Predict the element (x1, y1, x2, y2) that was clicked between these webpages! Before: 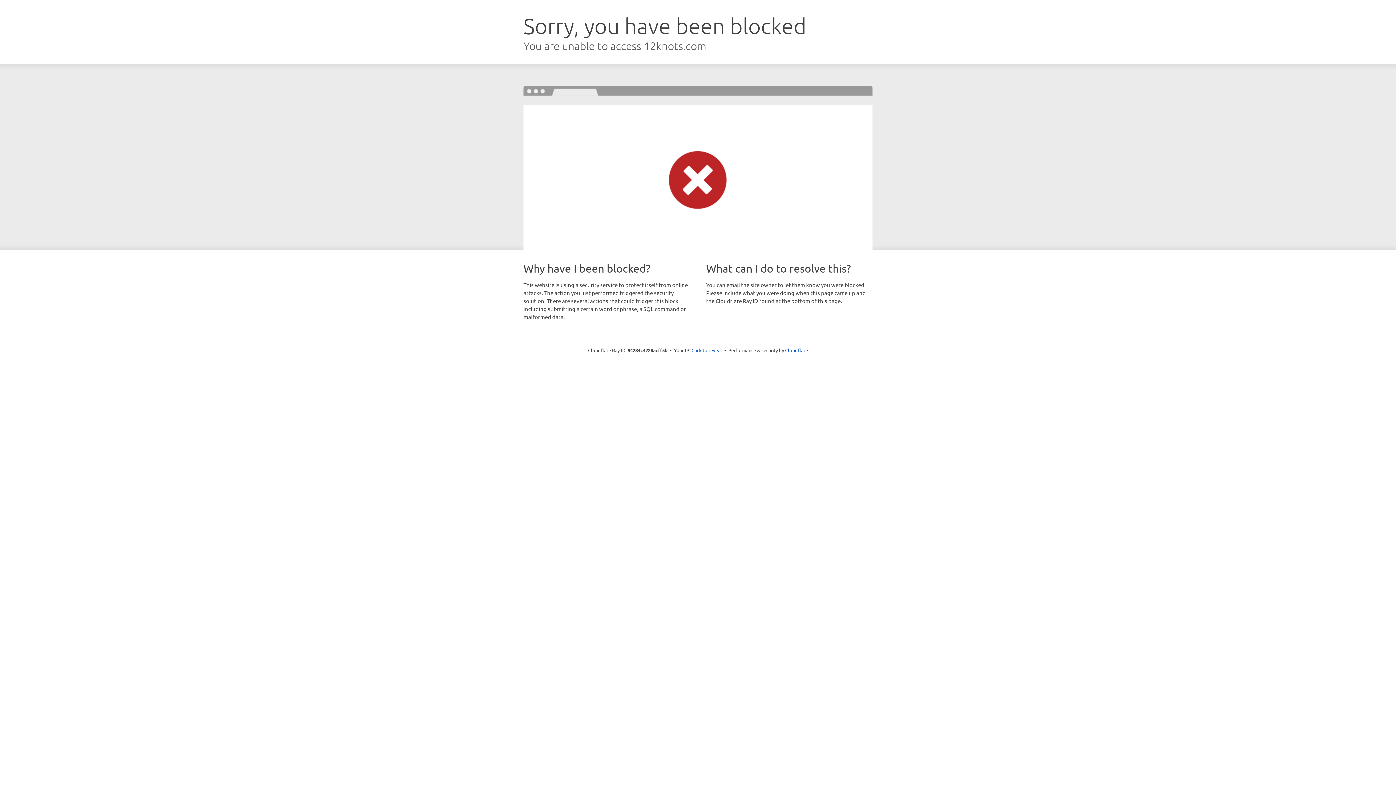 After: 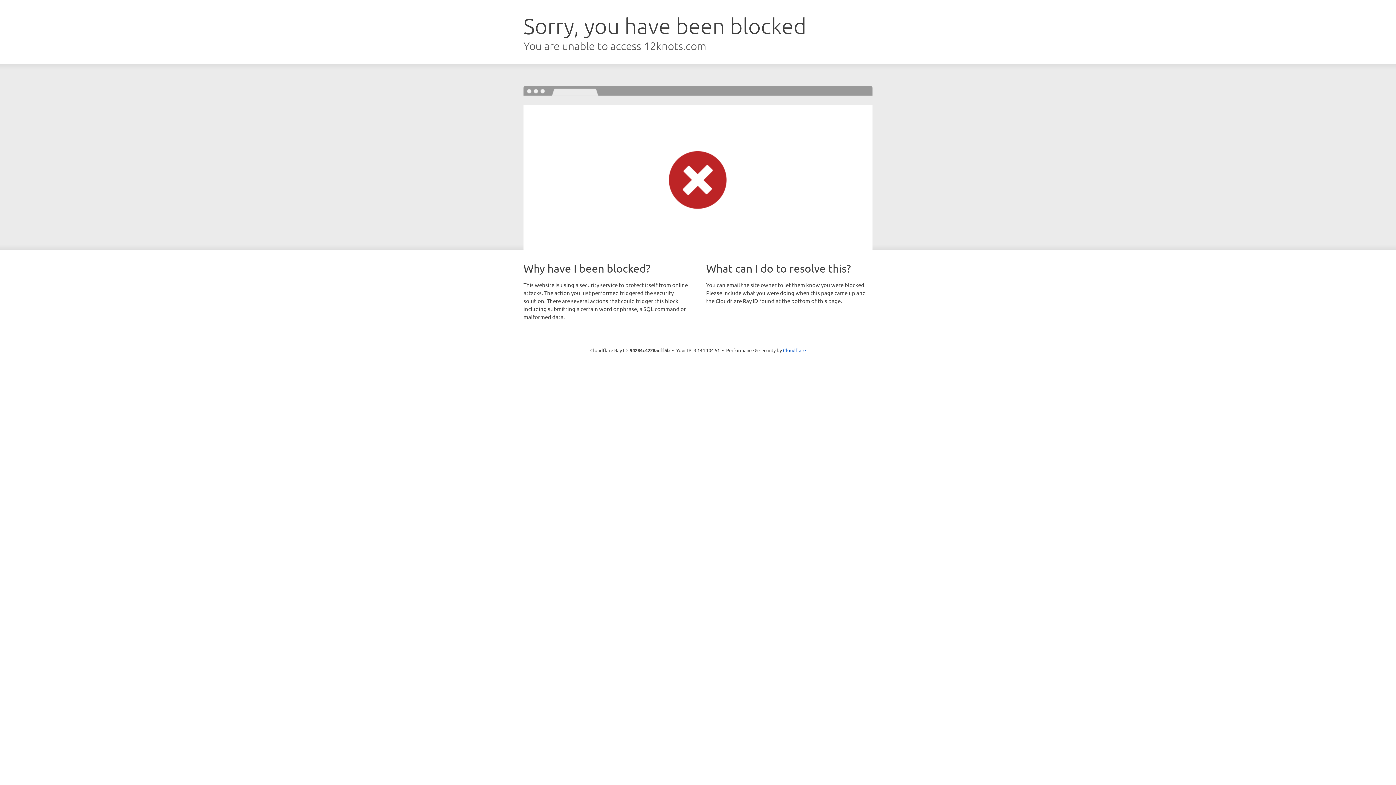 Action: bbox: (691, 346, 722, 353) label: Click to reveal